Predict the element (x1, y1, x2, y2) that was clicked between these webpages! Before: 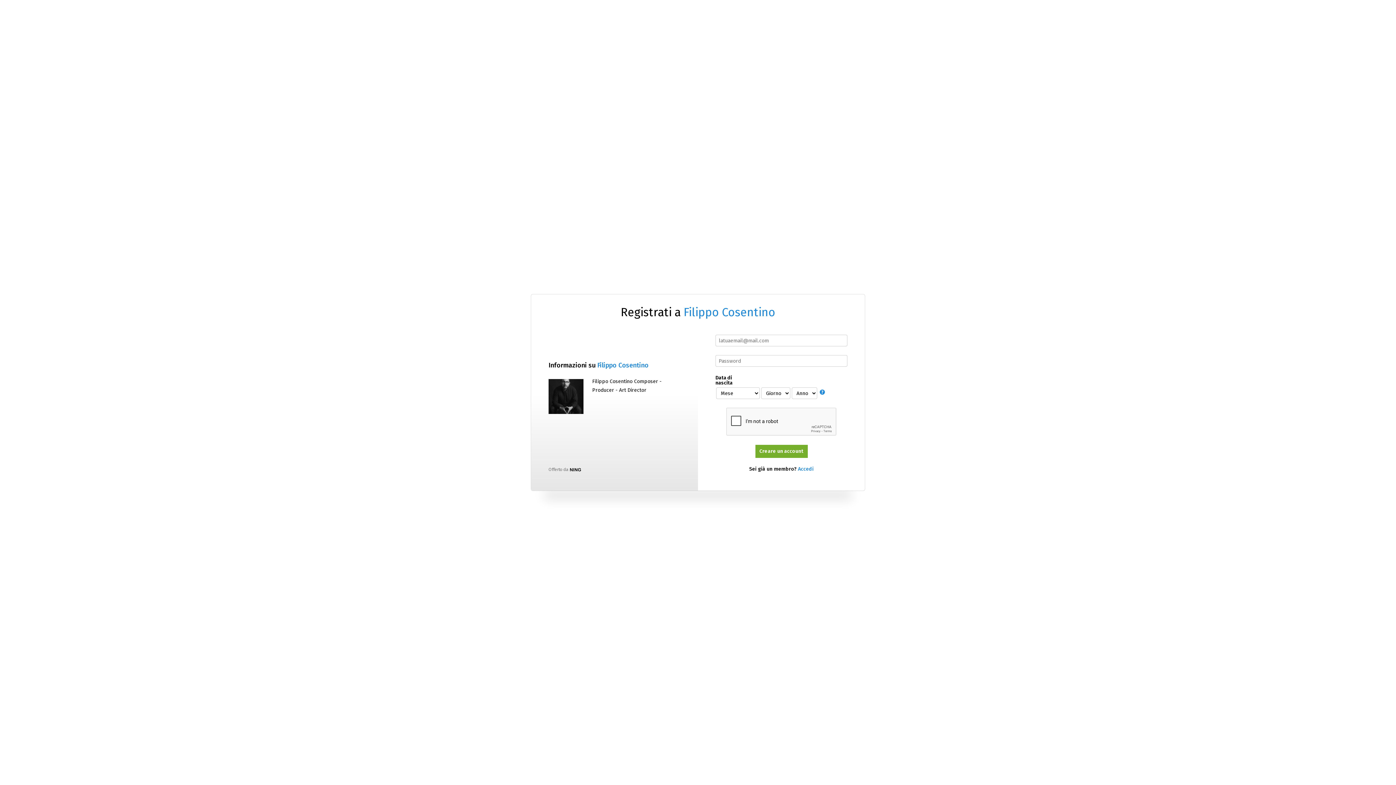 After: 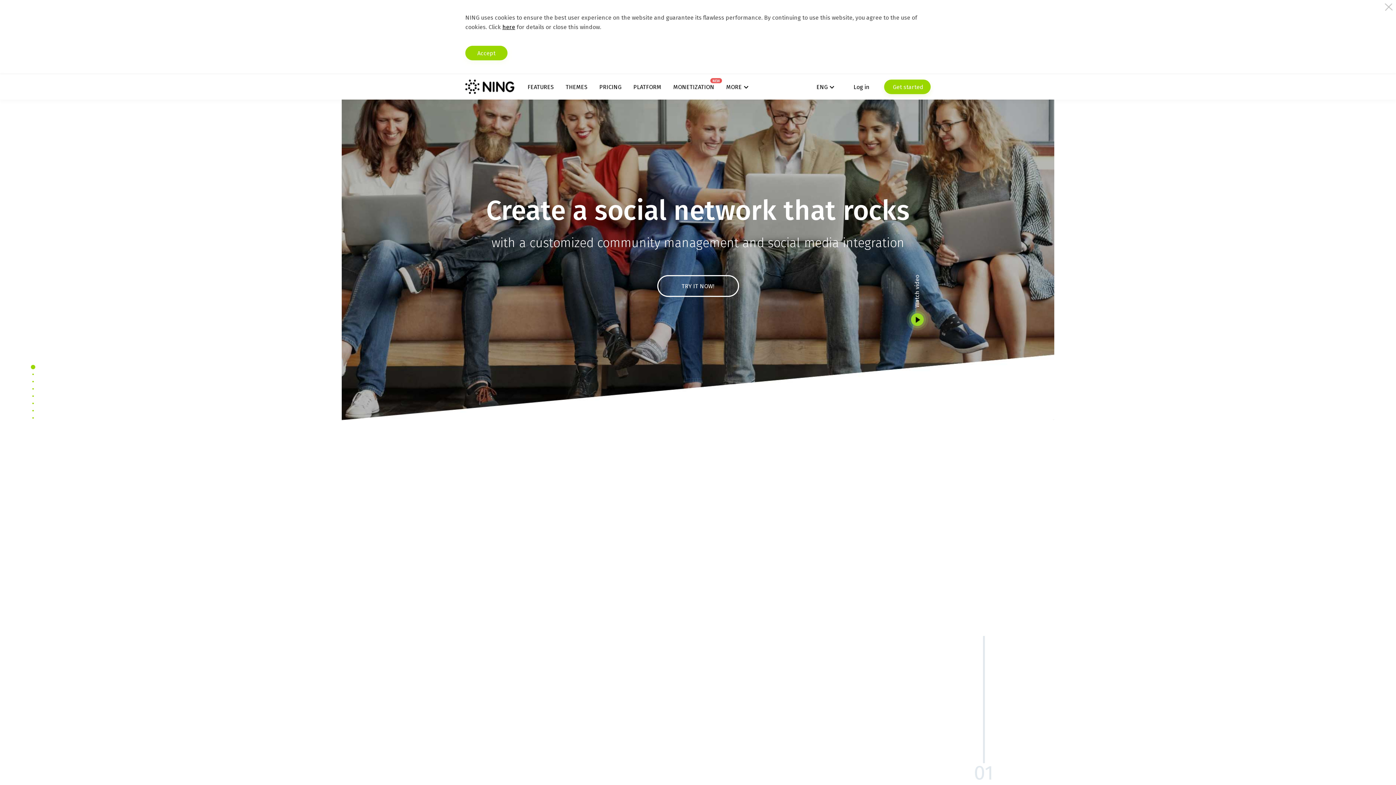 Action: bbox: (569, 467, 581, 472)